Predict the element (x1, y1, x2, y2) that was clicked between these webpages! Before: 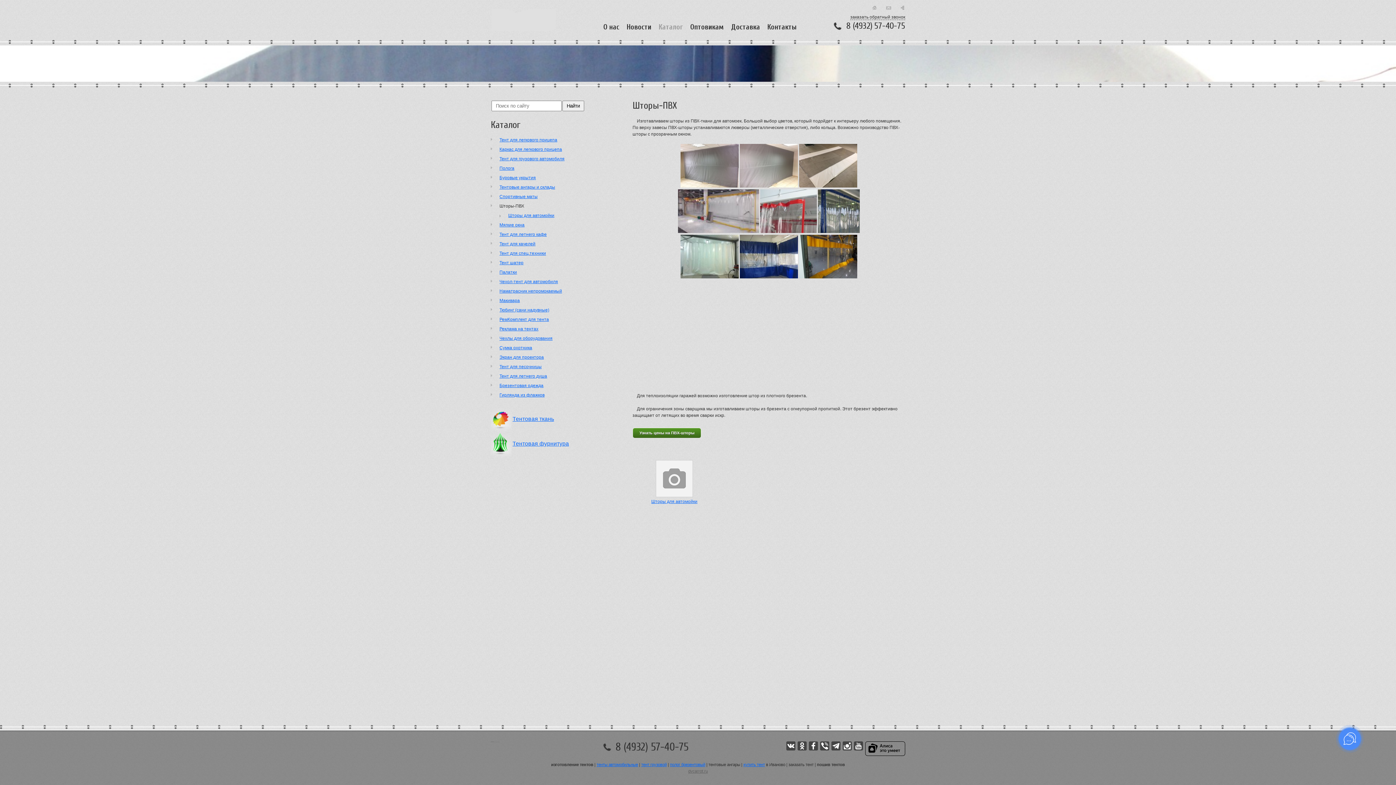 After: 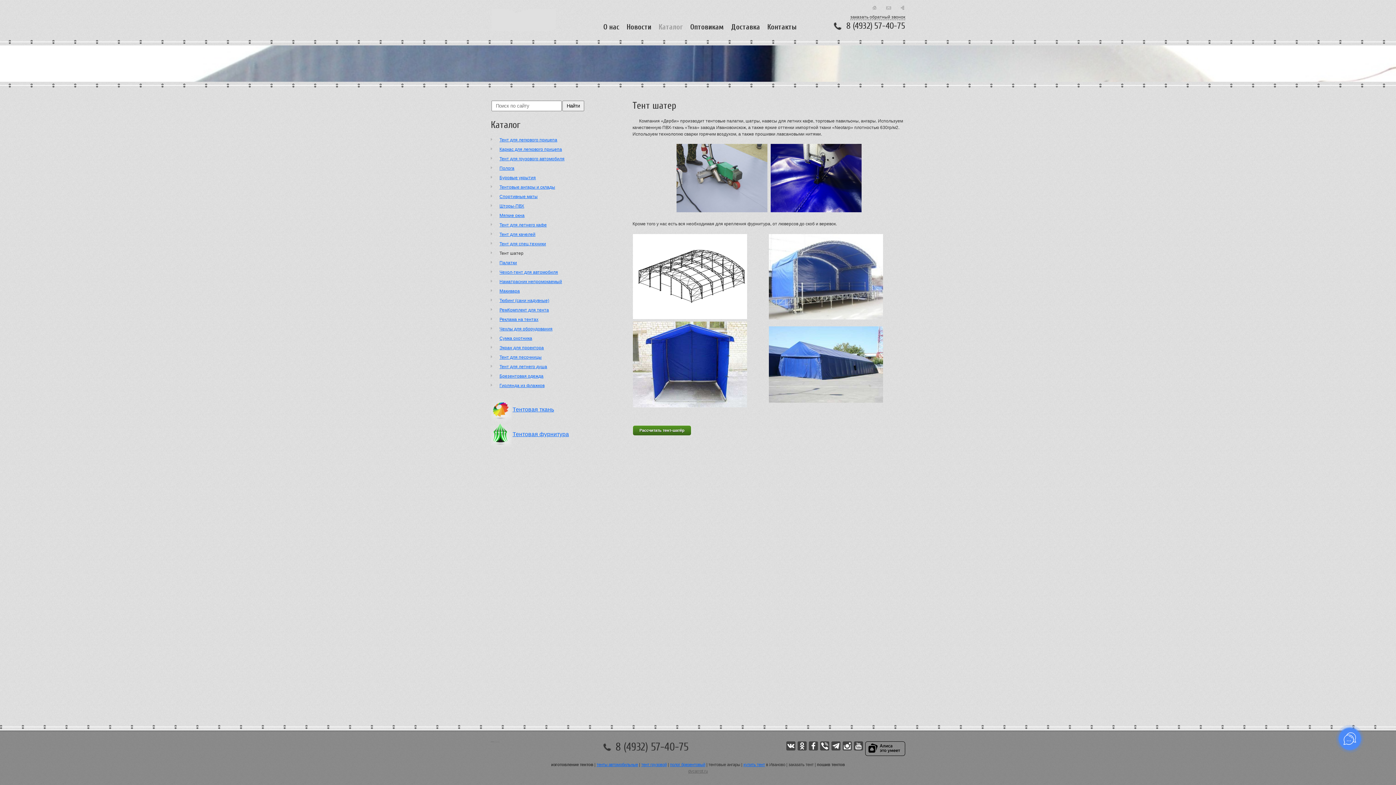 Action: label: Тент шатер bbox: (490, 258, 621, 267)